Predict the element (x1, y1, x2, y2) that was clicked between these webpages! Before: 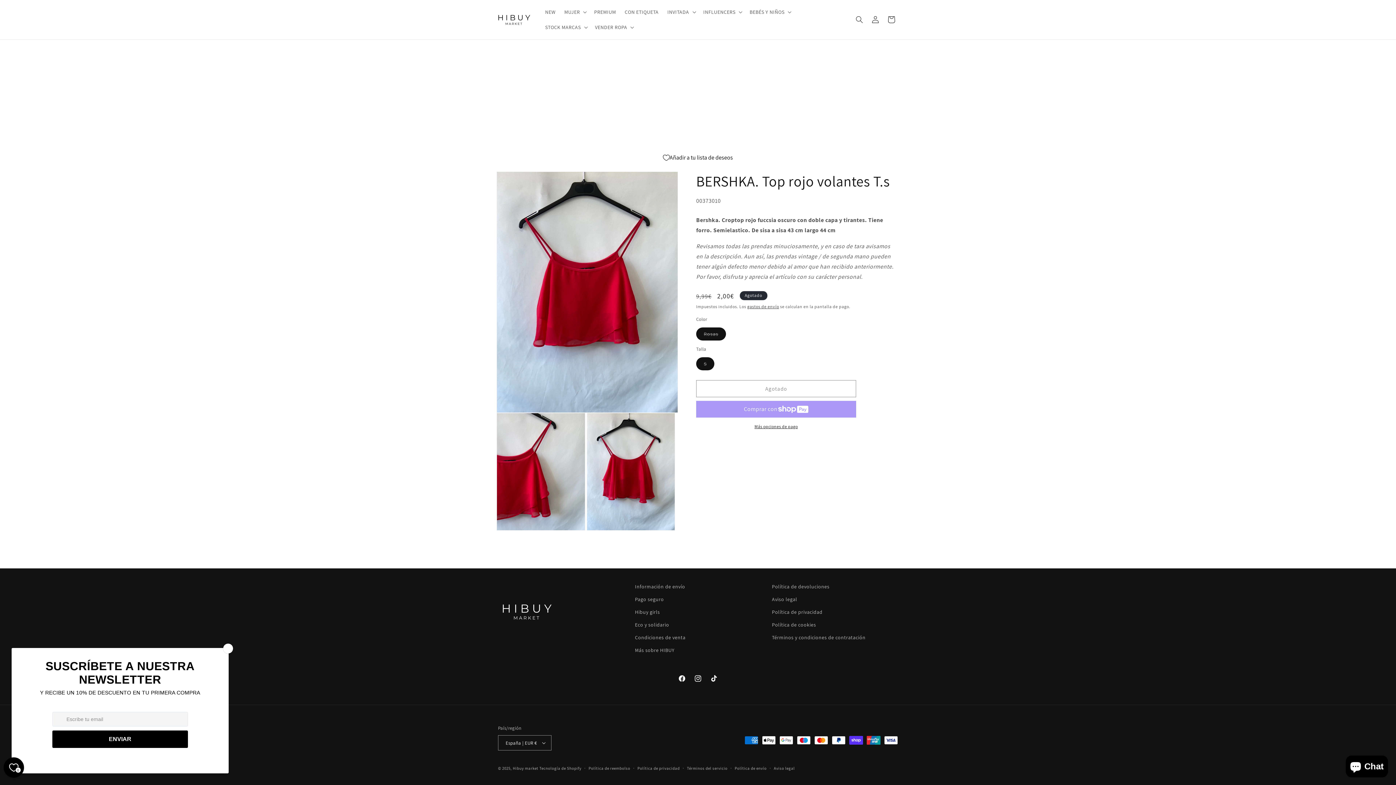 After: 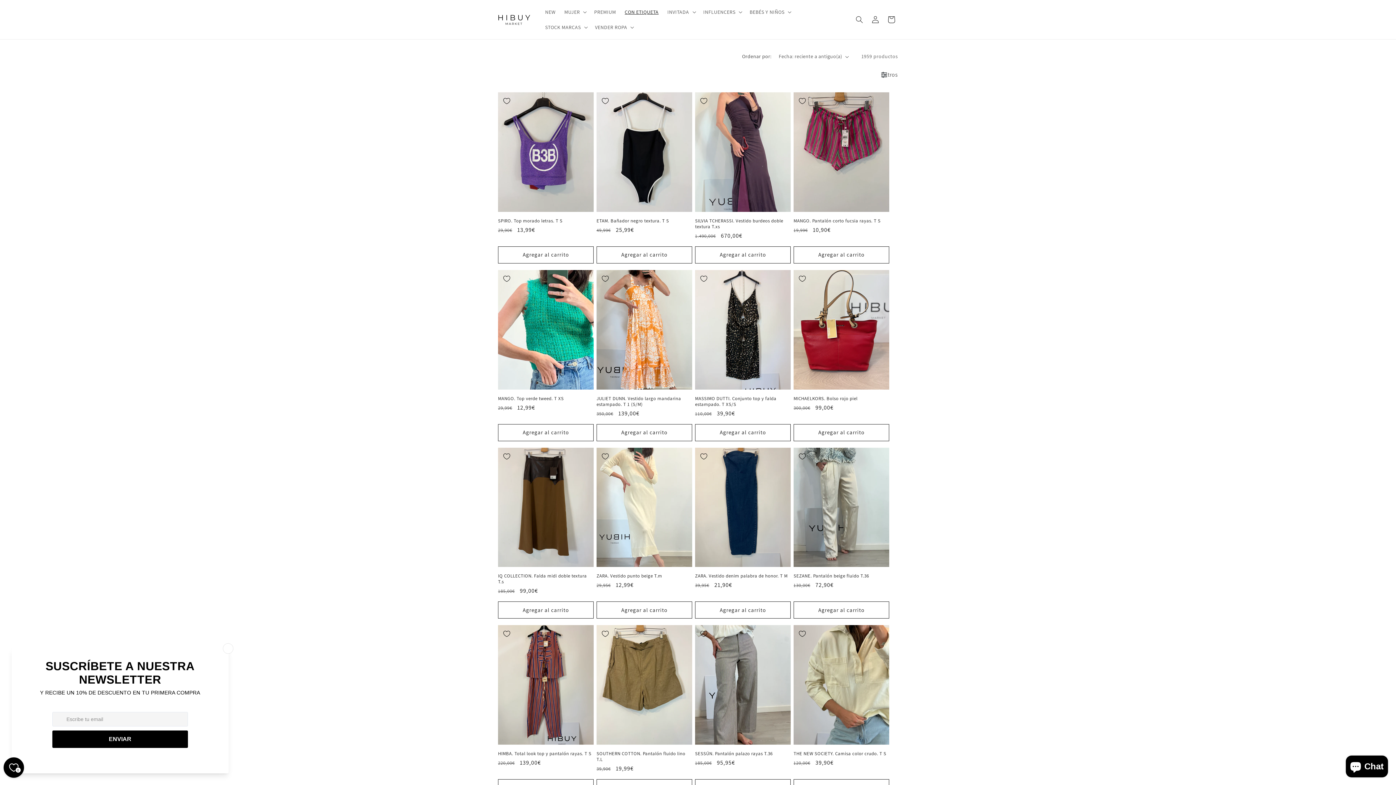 Action: bbox: (620, 4, 663, 19) label: CON ETIQUETA